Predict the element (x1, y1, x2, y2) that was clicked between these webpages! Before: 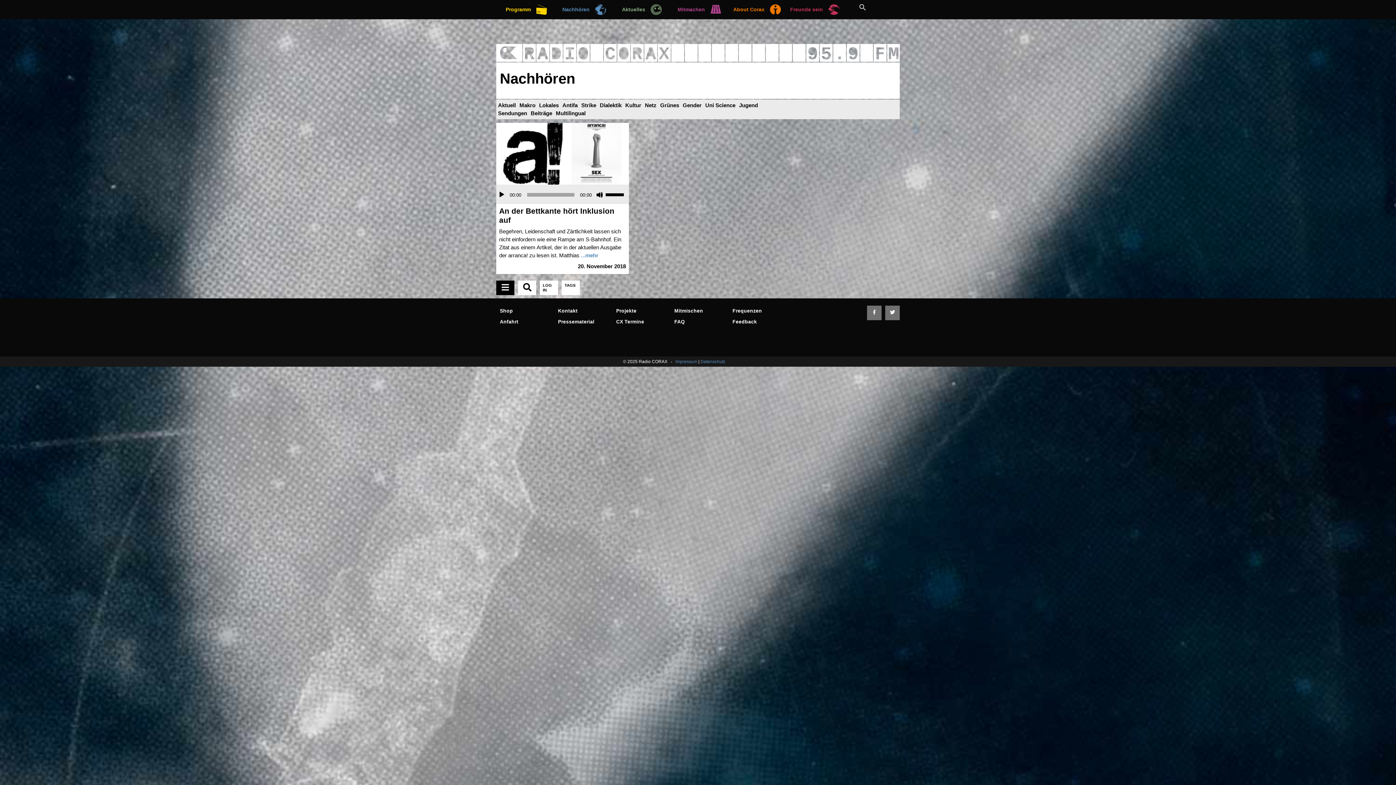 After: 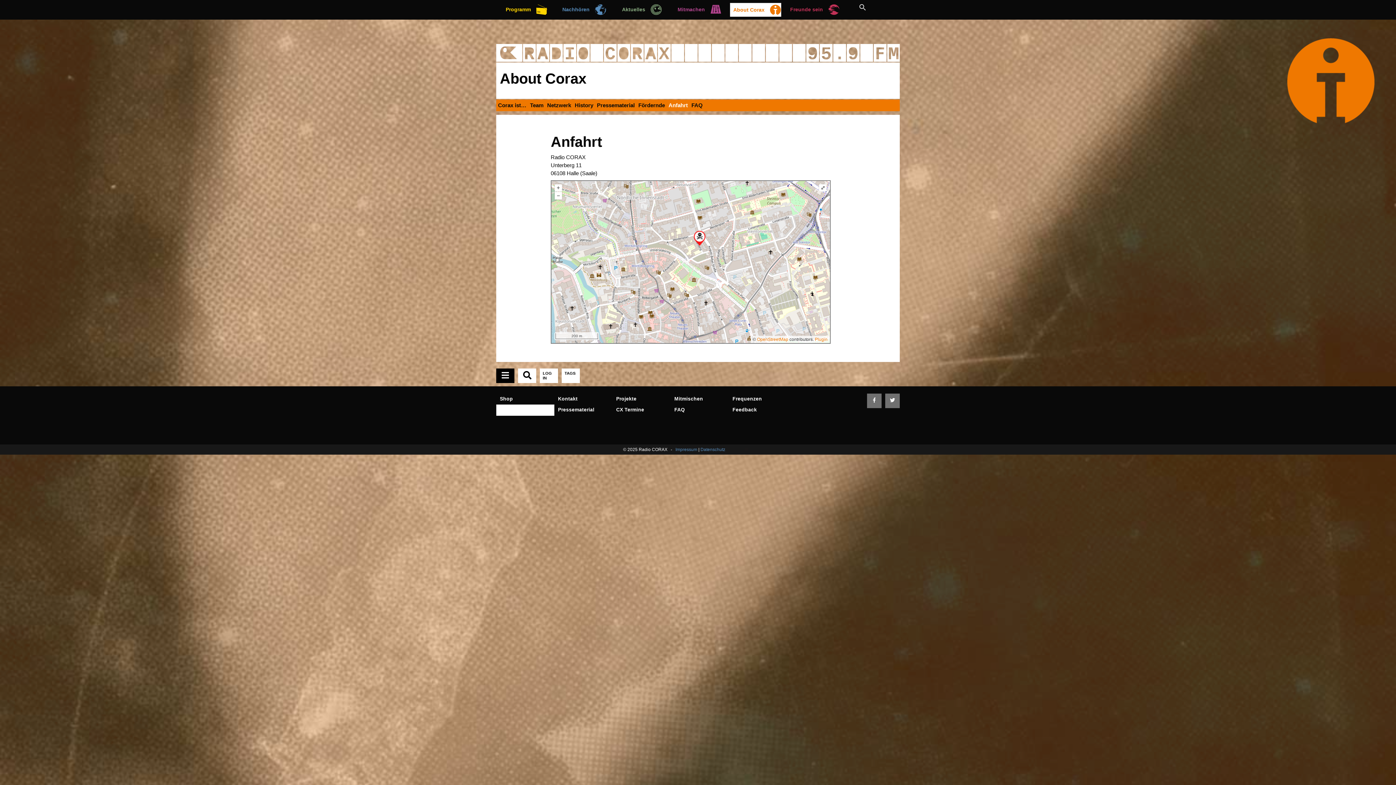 Action: bbox: (496, 316, 554, 327) label: Anfahrt